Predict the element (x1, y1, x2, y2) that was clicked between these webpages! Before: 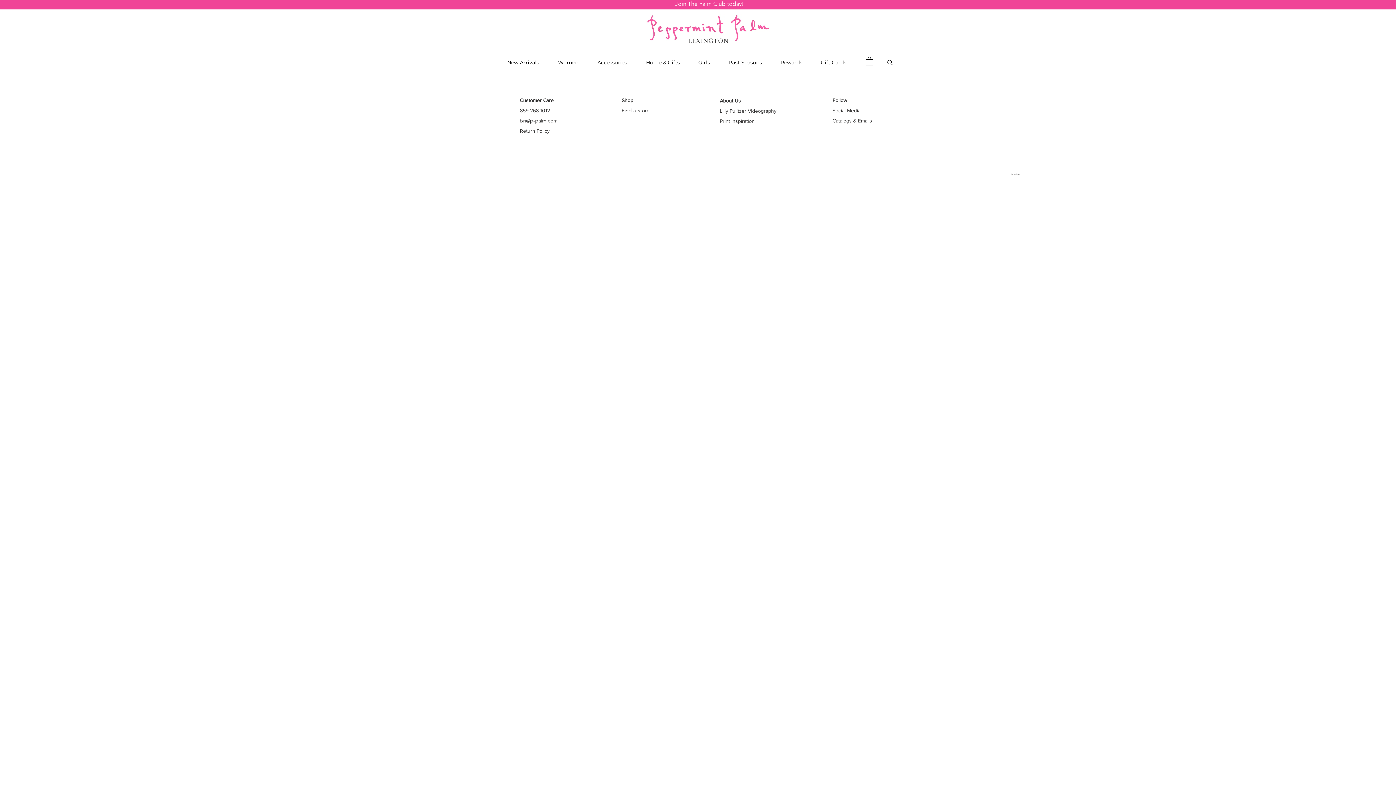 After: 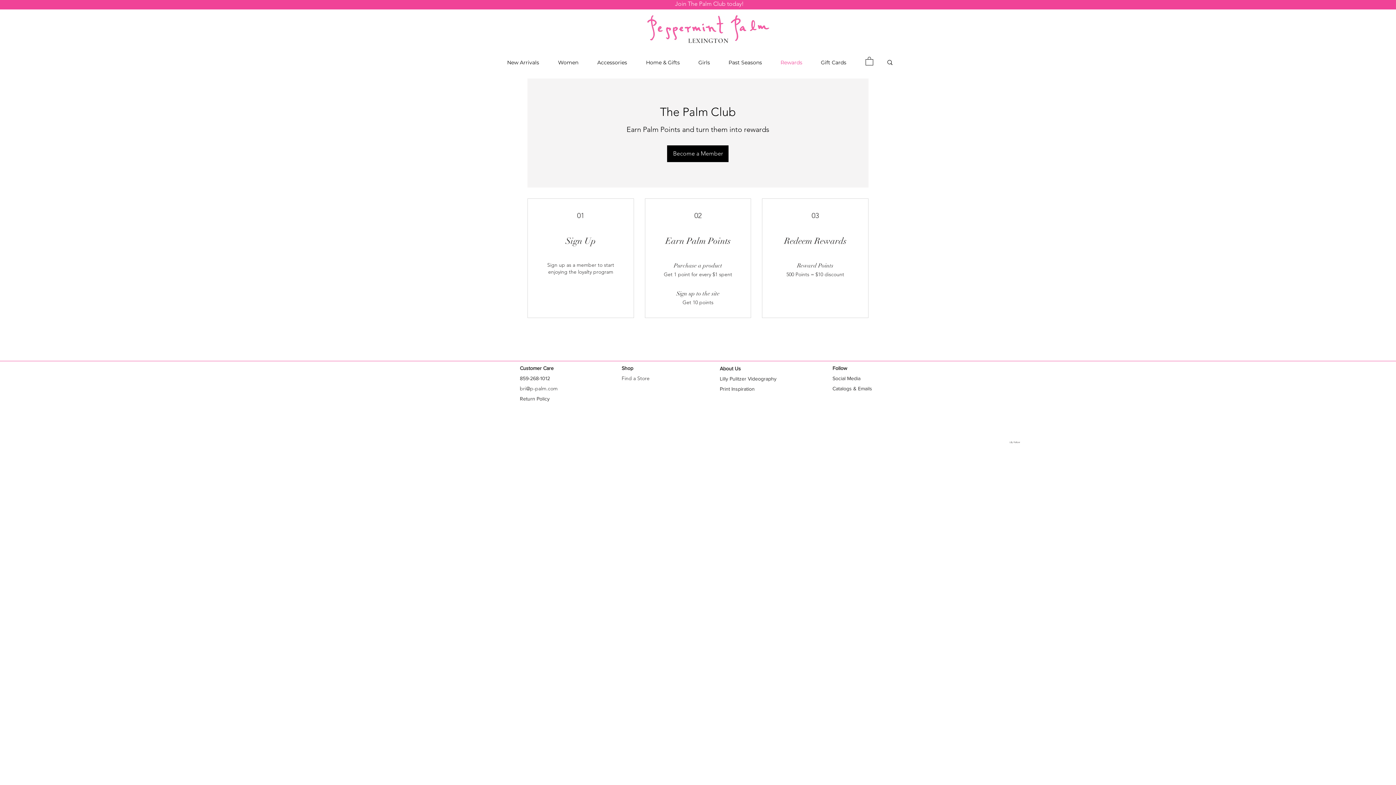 Action: bbox: (675, 0, 744, 7) label: Join The Palm Club today!